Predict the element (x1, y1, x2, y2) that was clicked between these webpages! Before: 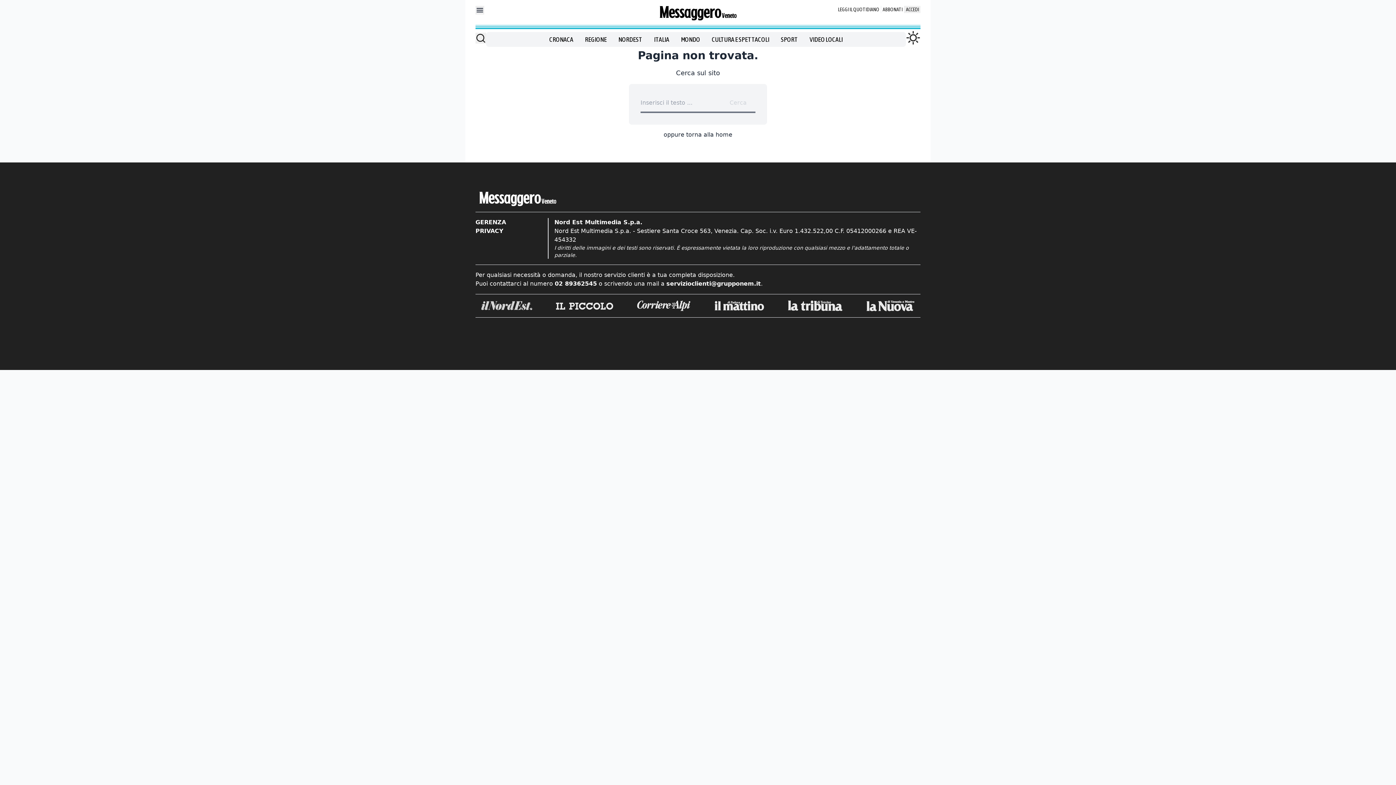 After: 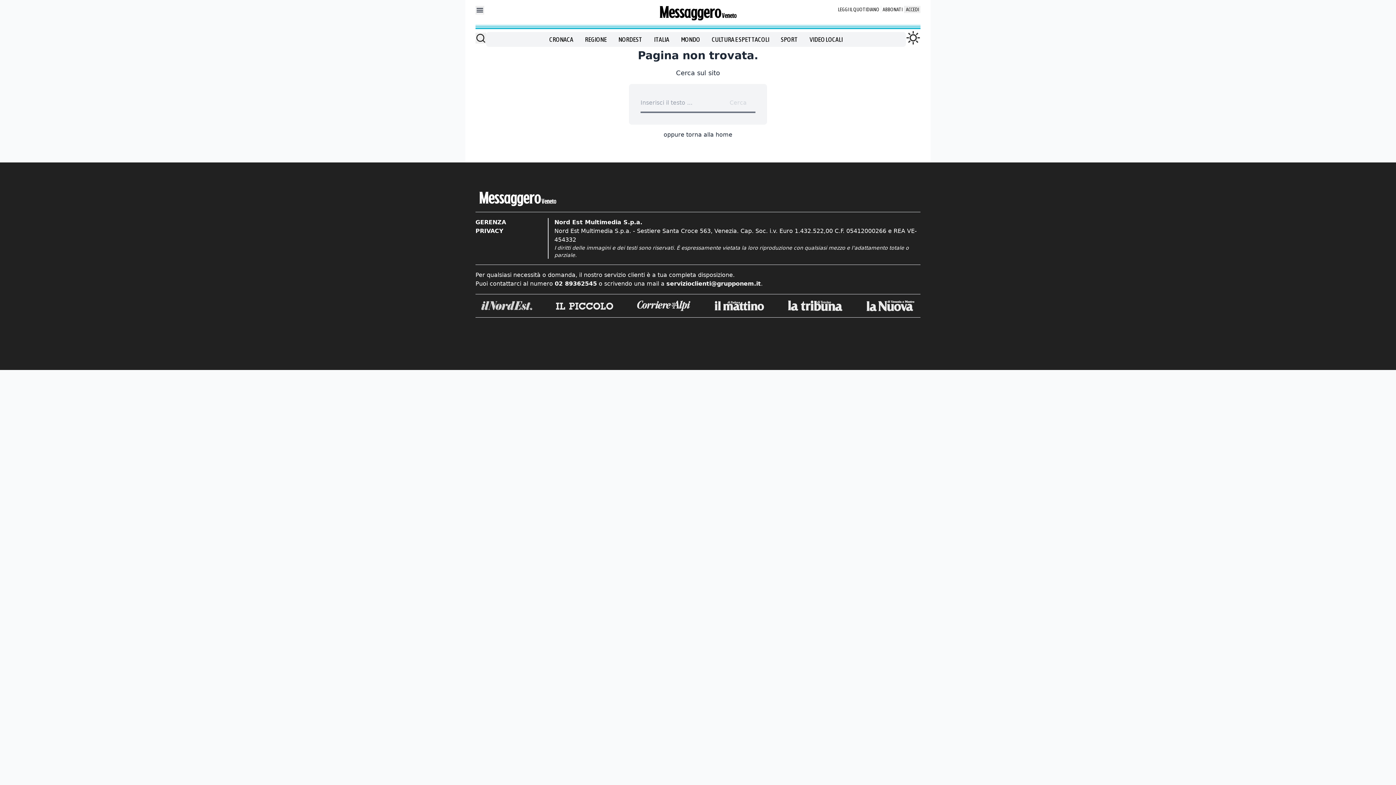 Action: bbox: (714, 301, 764, 310)